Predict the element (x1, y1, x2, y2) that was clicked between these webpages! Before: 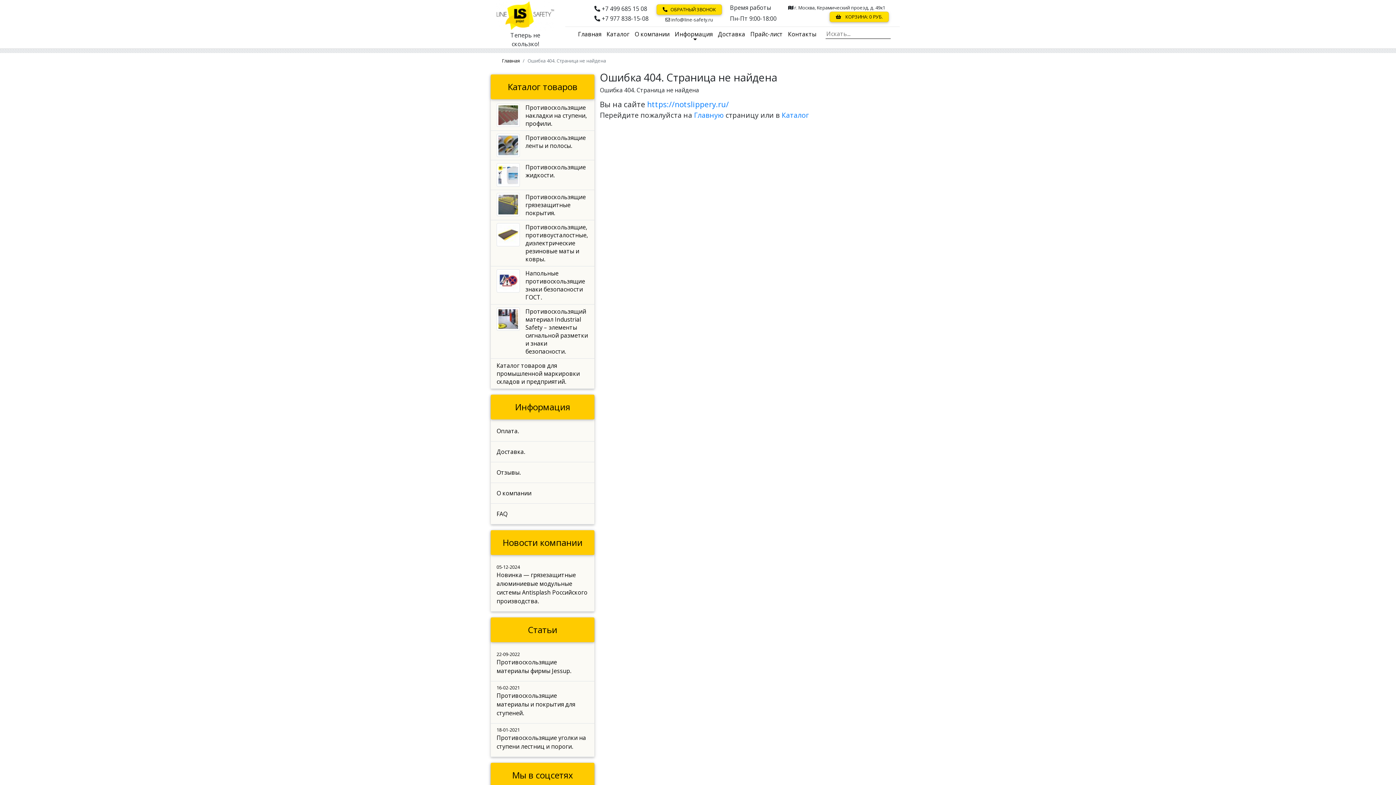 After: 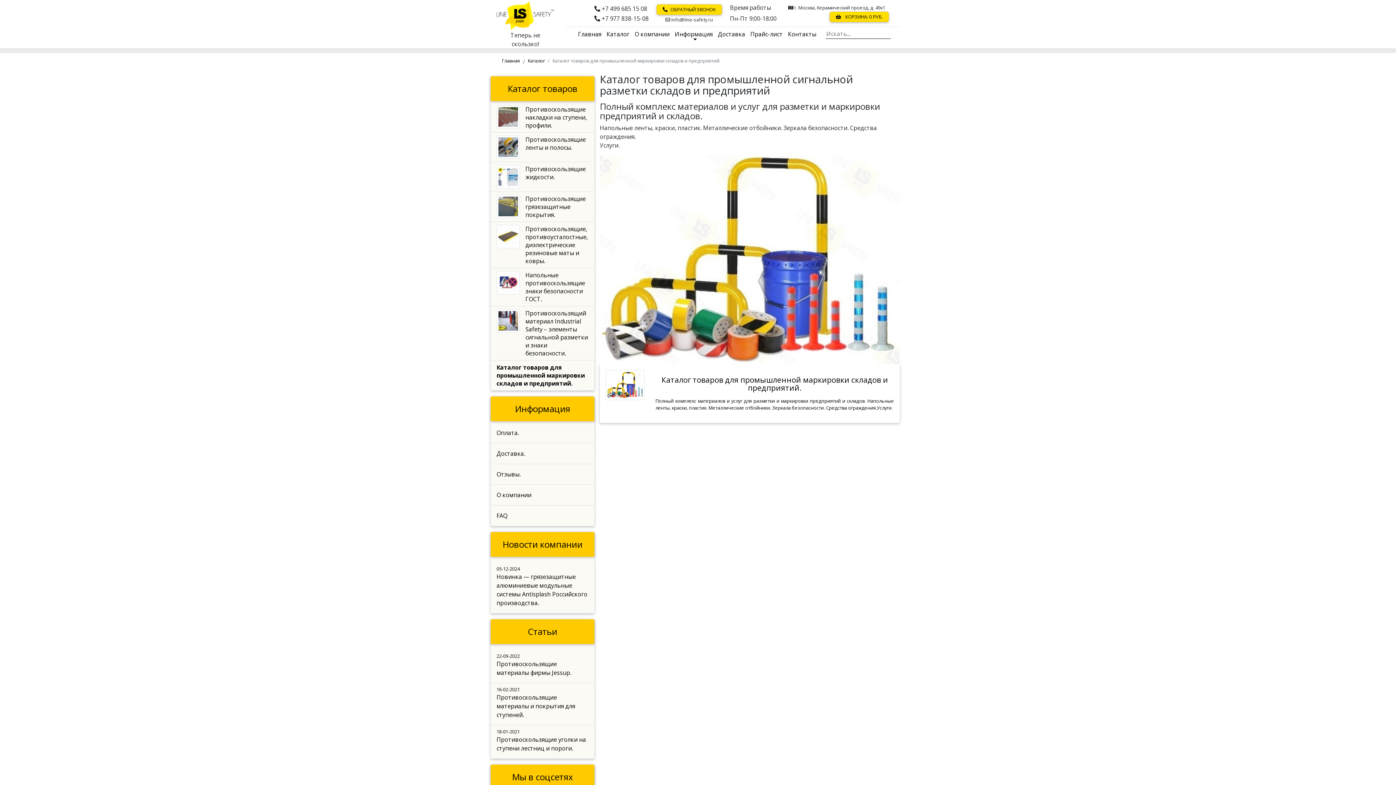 Action: label: Каталог товаров для промышленной маркировки складов и предприятий. bbox: (490, 358, 594, 388)